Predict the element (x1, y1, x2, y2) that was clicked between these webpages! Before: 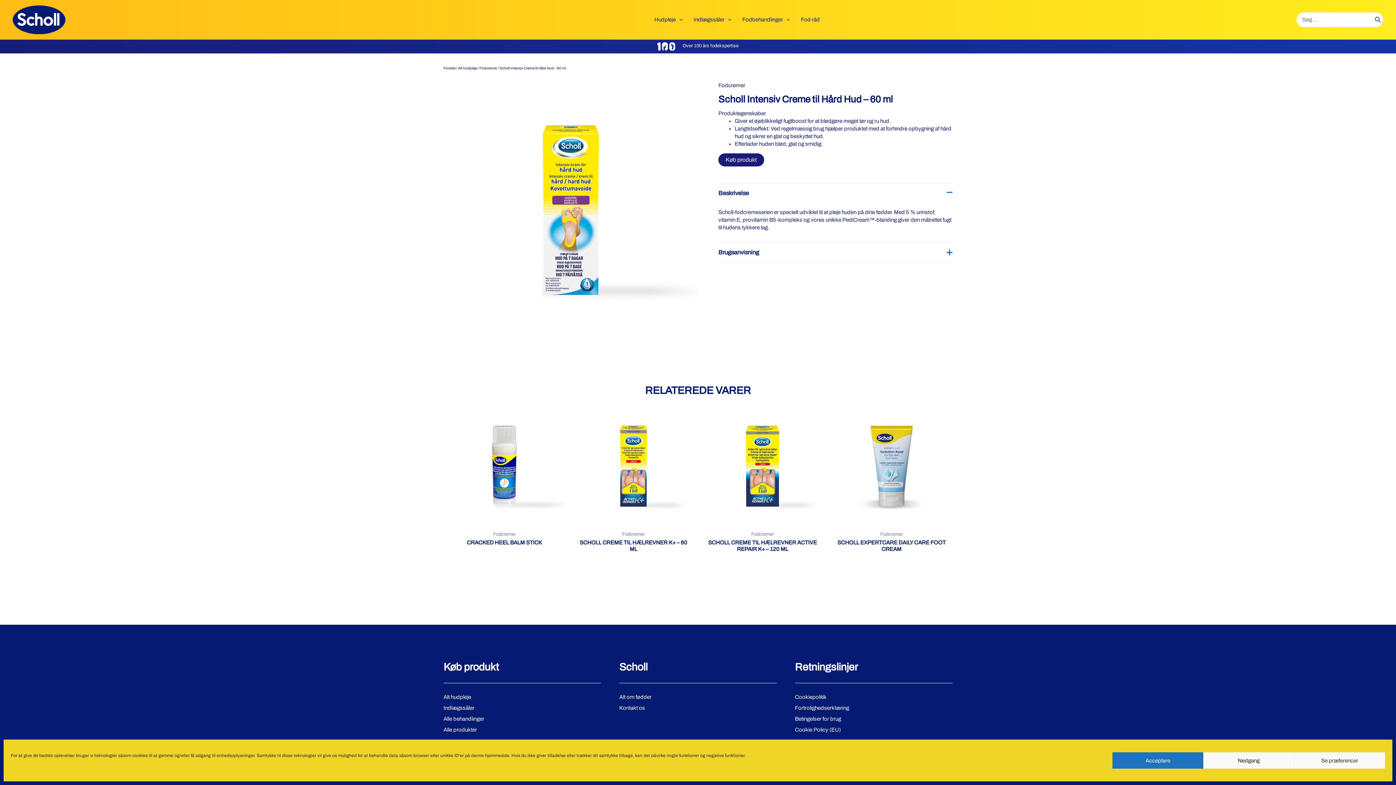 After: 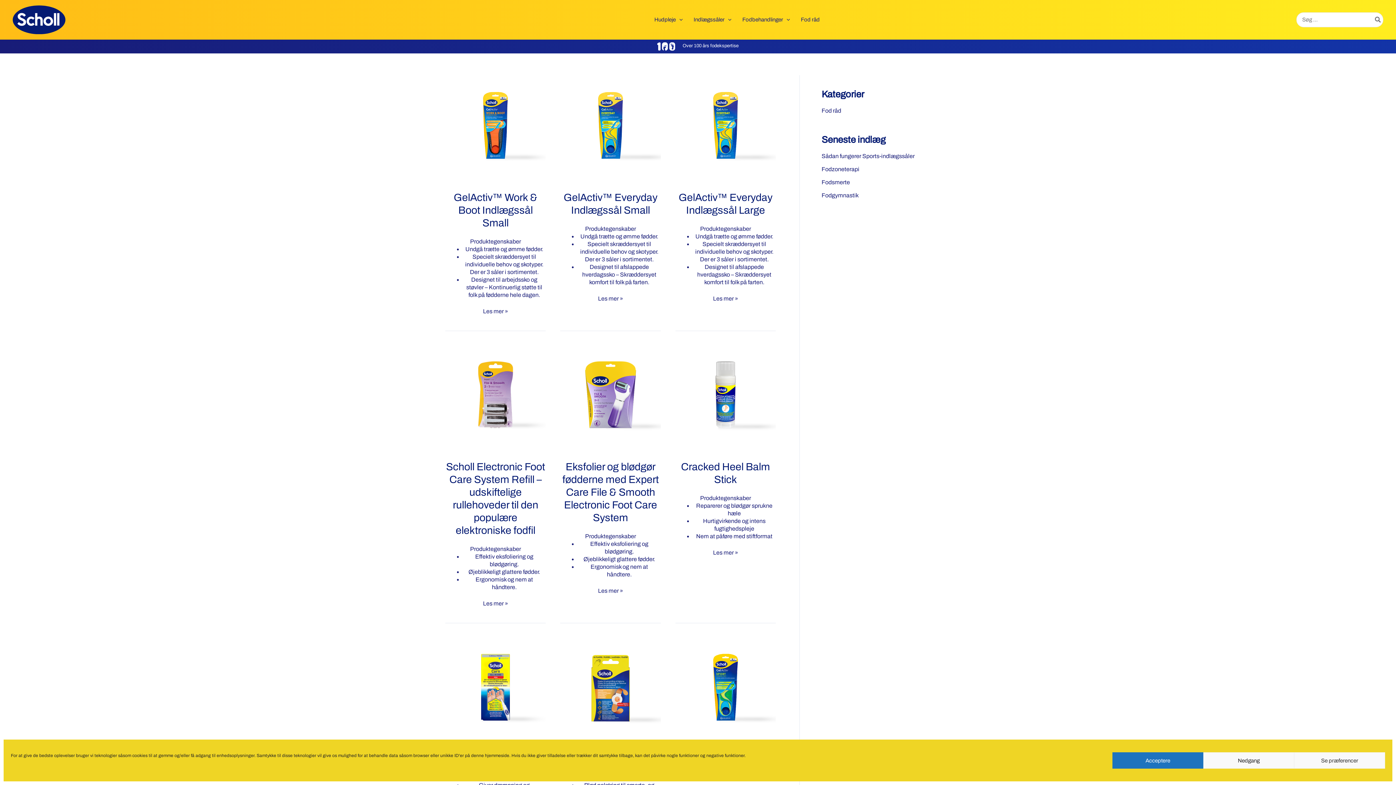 Action: label: Søg bbox: (1373, 12, 1383, 26)